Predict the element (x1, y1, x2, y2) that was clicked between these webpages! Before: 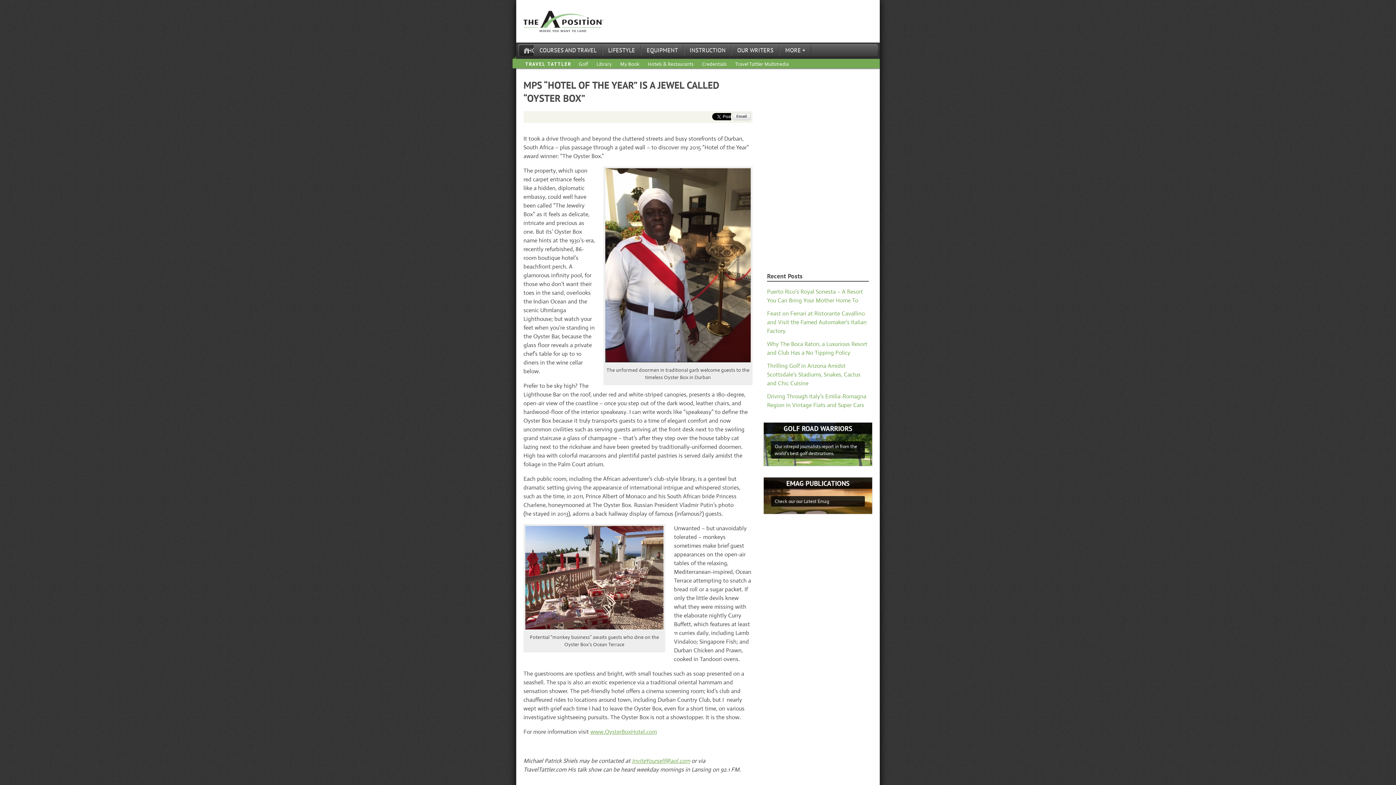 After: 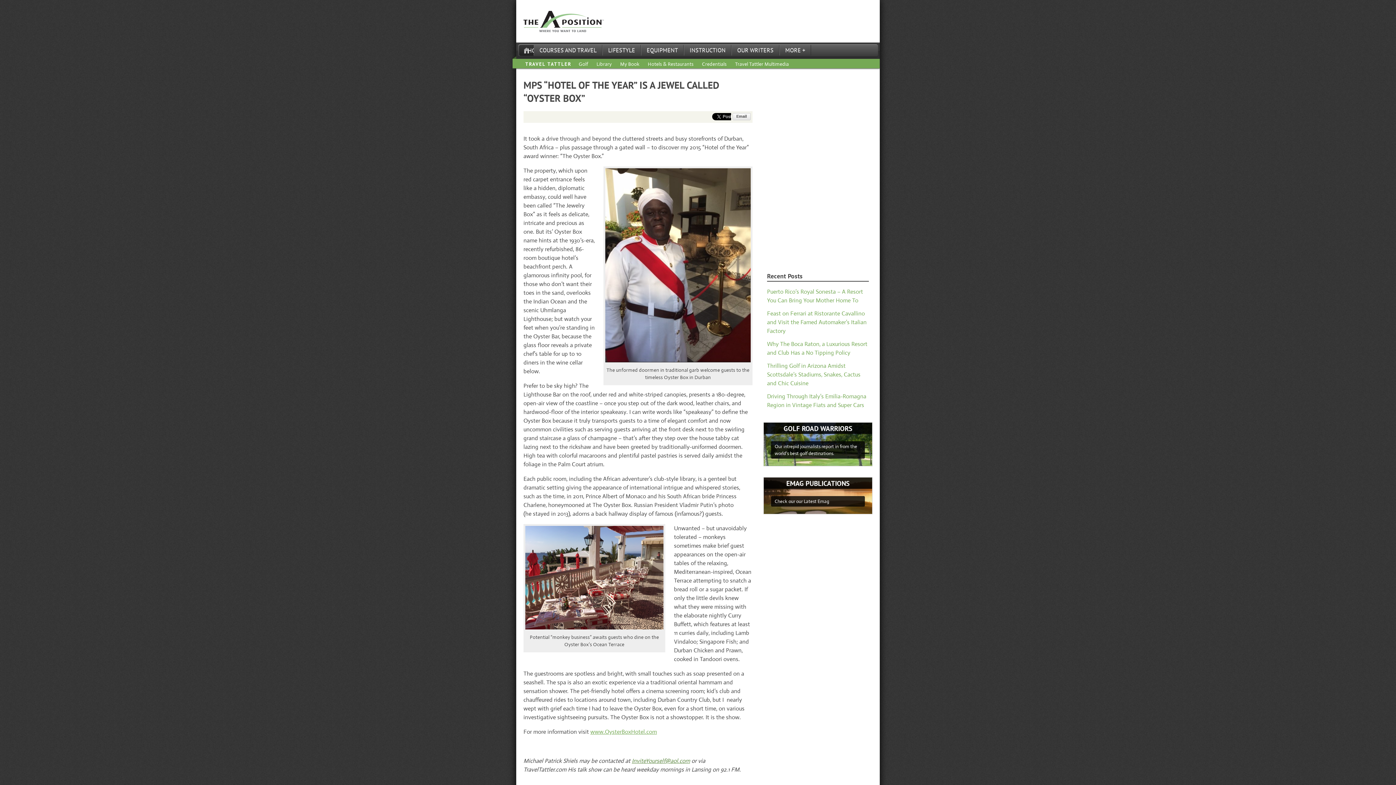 Action: bbox: (632, 757, 690, 765) label: InviteYourself@aol.com